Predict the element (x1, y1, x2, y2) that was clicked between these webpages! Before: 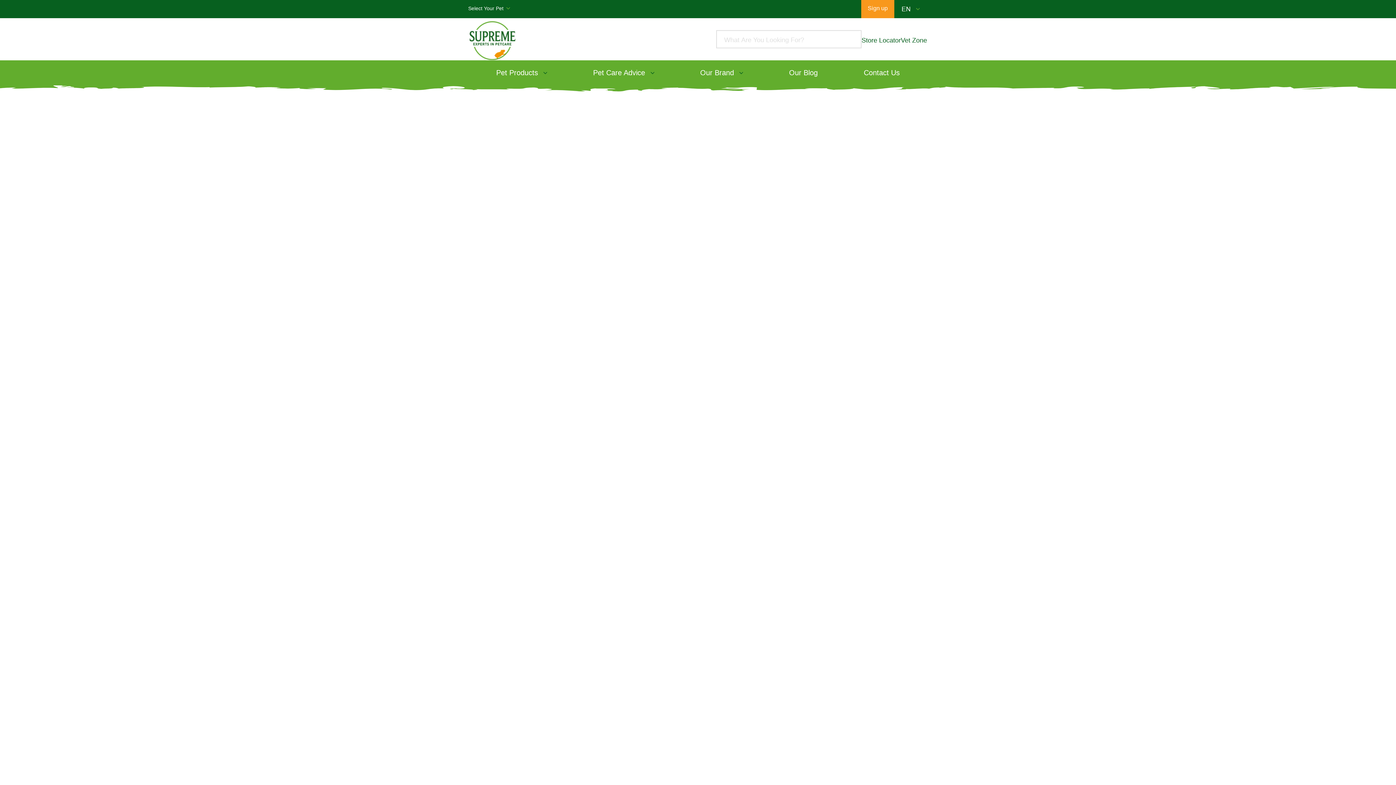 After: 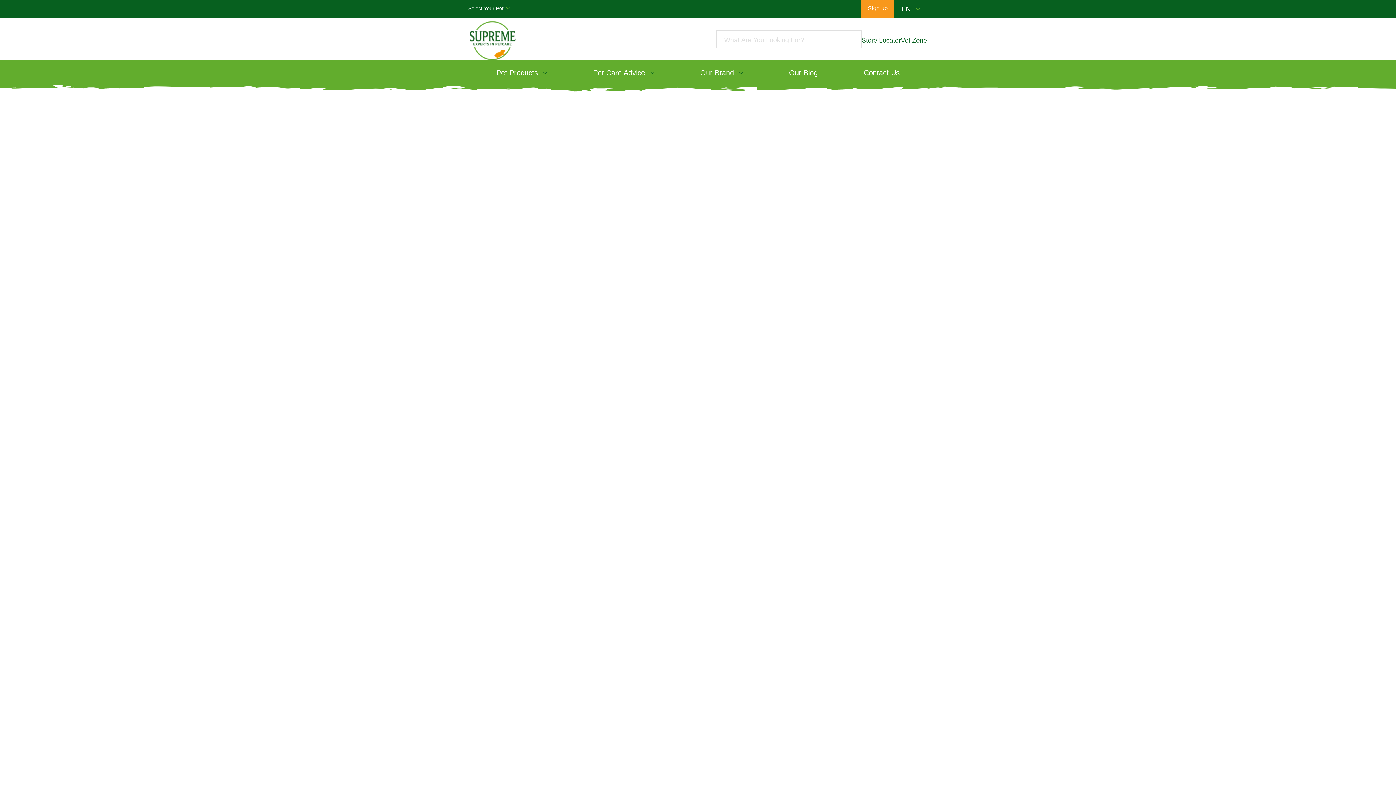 Action: label: Owning a pet rat bbox: (779, 339, 898, 363)